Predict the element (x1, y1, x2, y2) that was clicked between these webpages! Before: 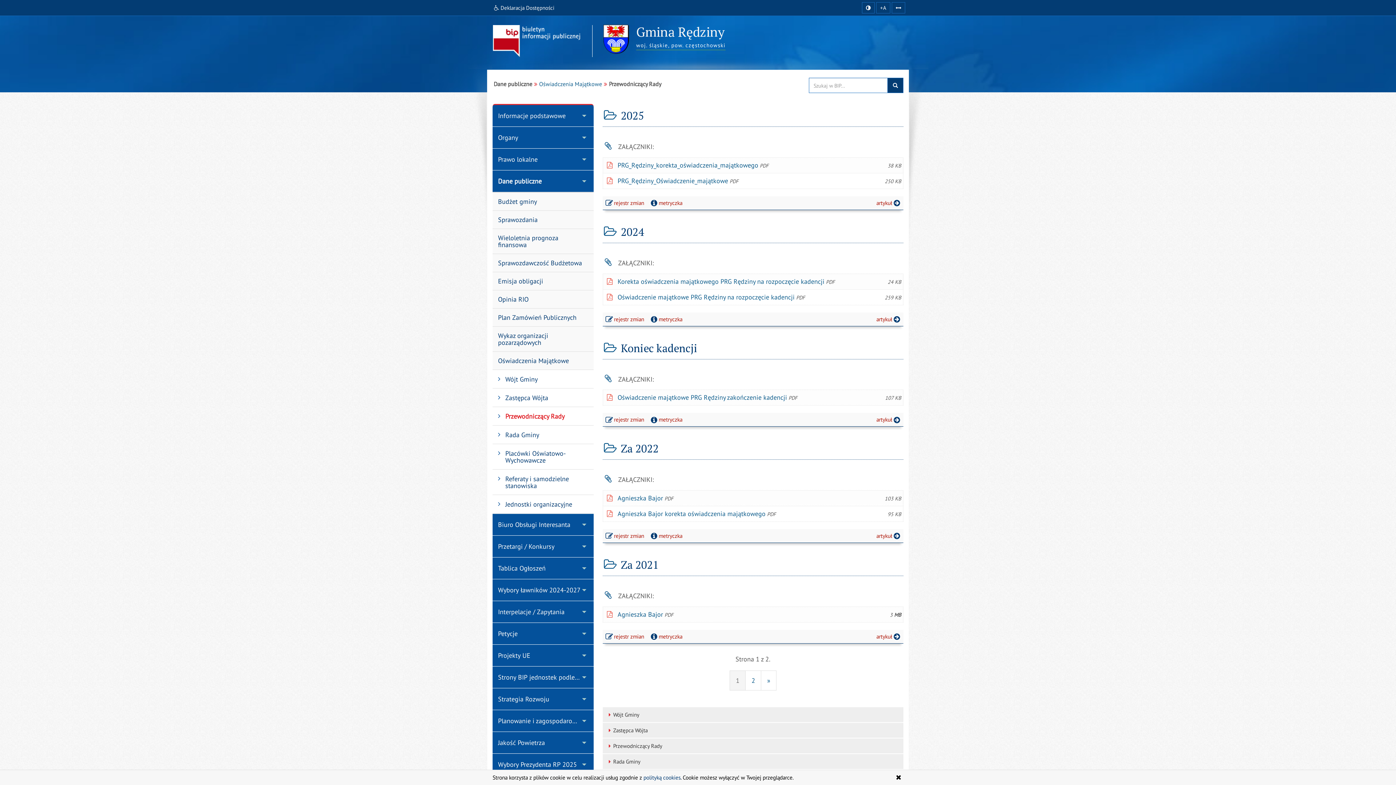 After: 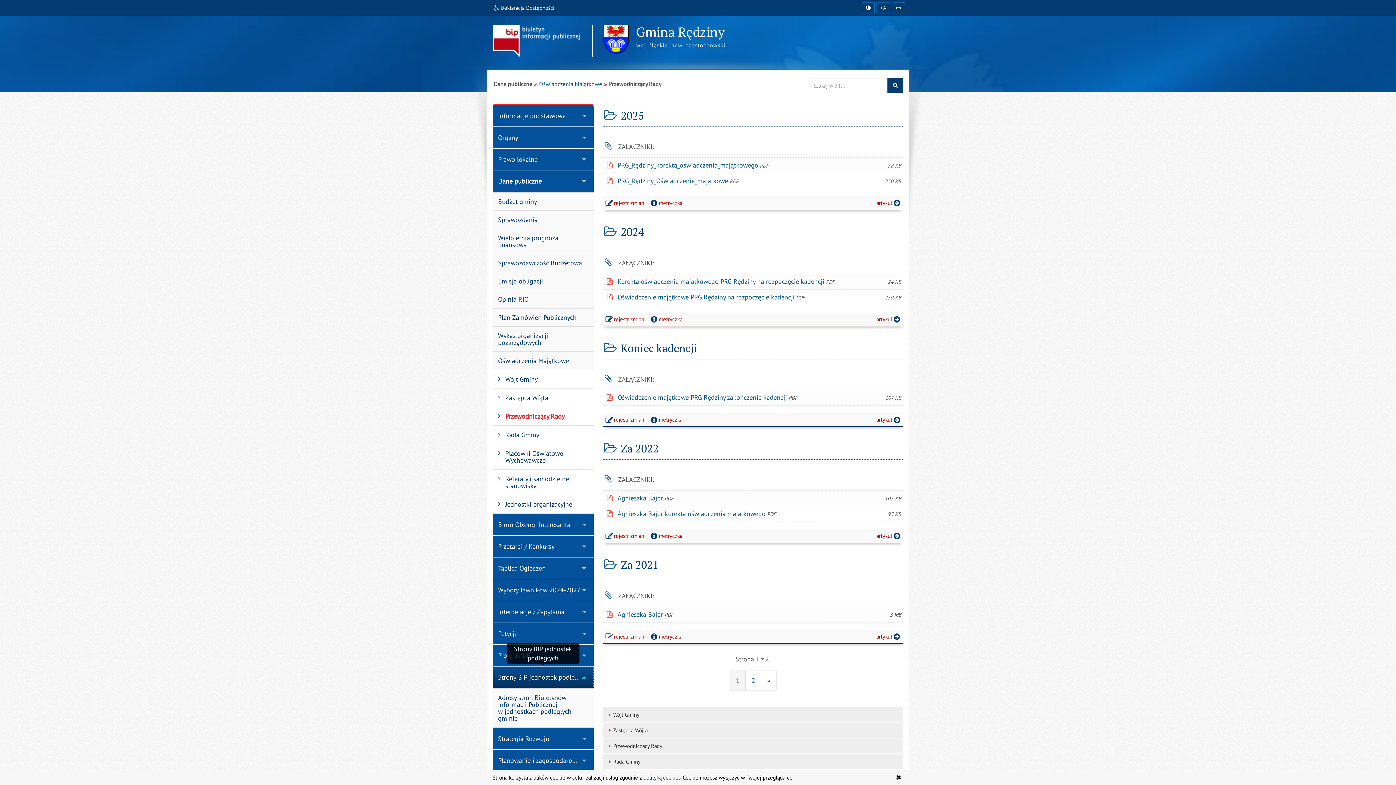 Action: label: Strony BIP jednostek podległych bbox: (492, 666, 593, 688)